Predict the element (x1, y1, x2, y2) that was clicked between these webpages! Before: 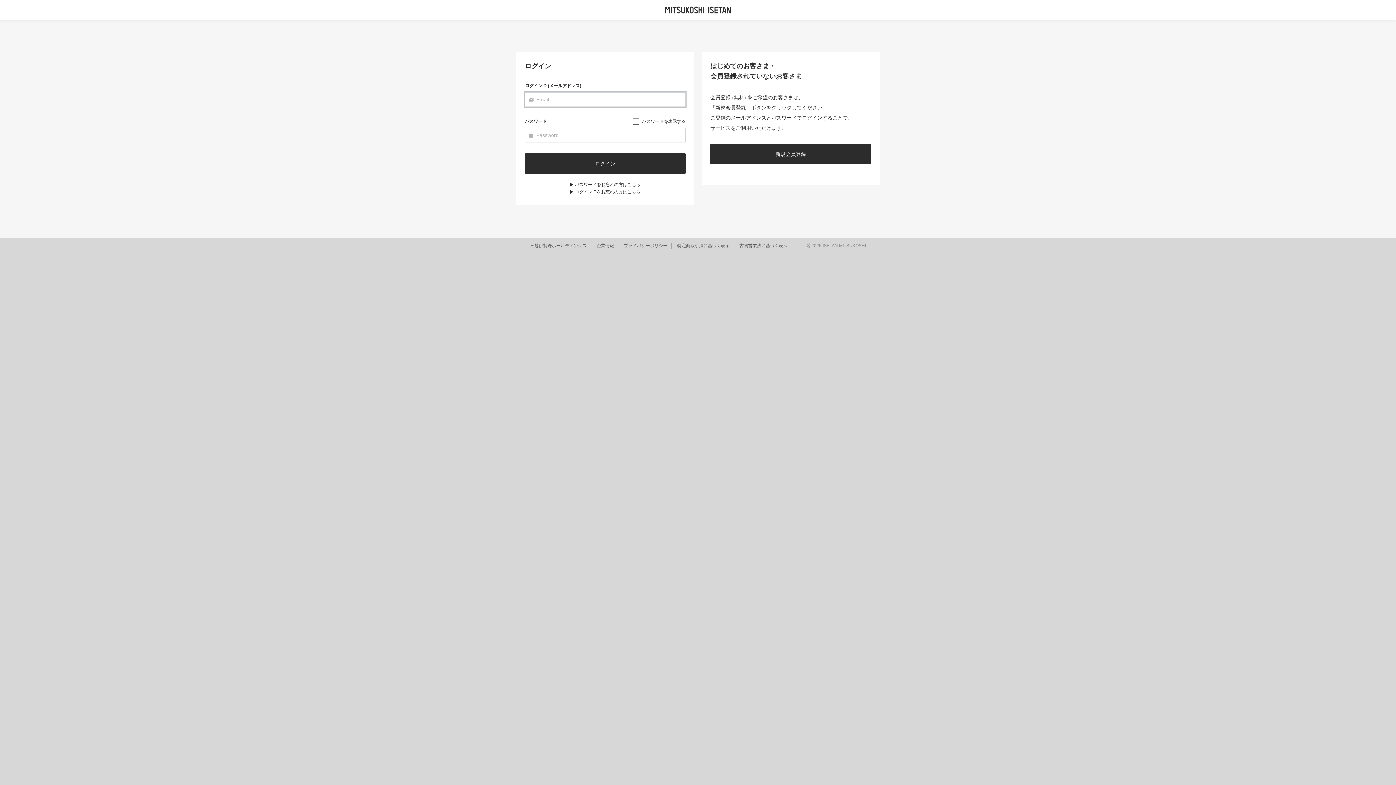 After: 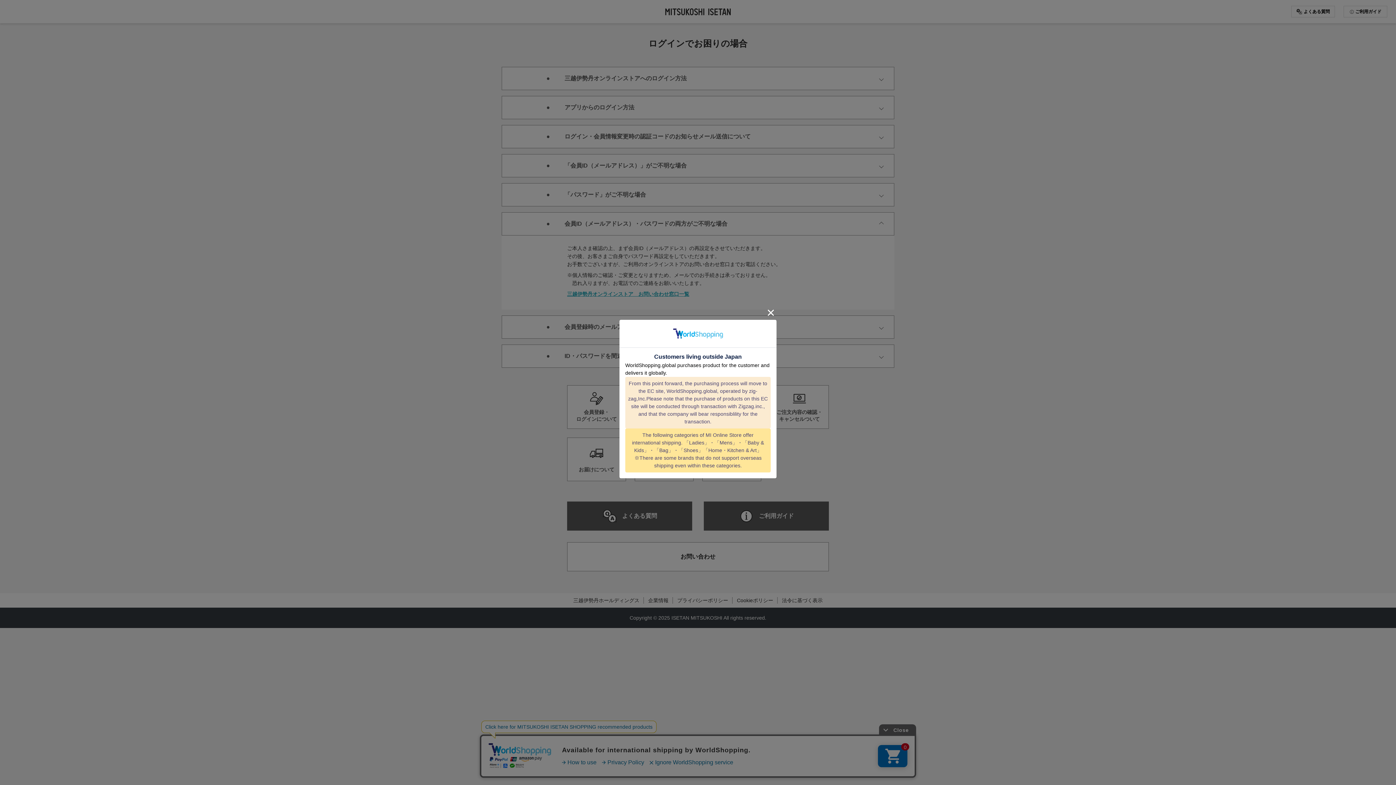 Action: bbox: (570, 189, 640, 194) label: ログインIDをお忘れの方はこちら